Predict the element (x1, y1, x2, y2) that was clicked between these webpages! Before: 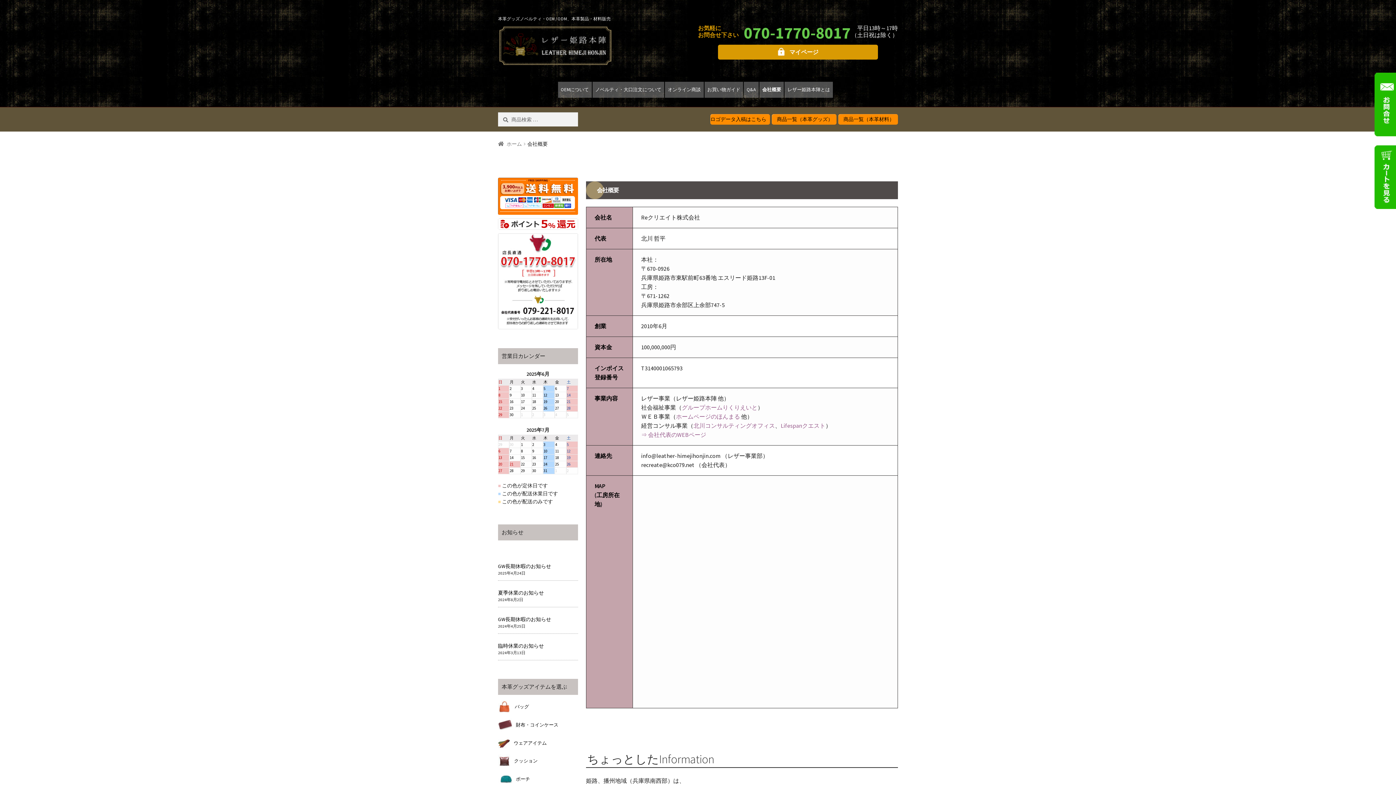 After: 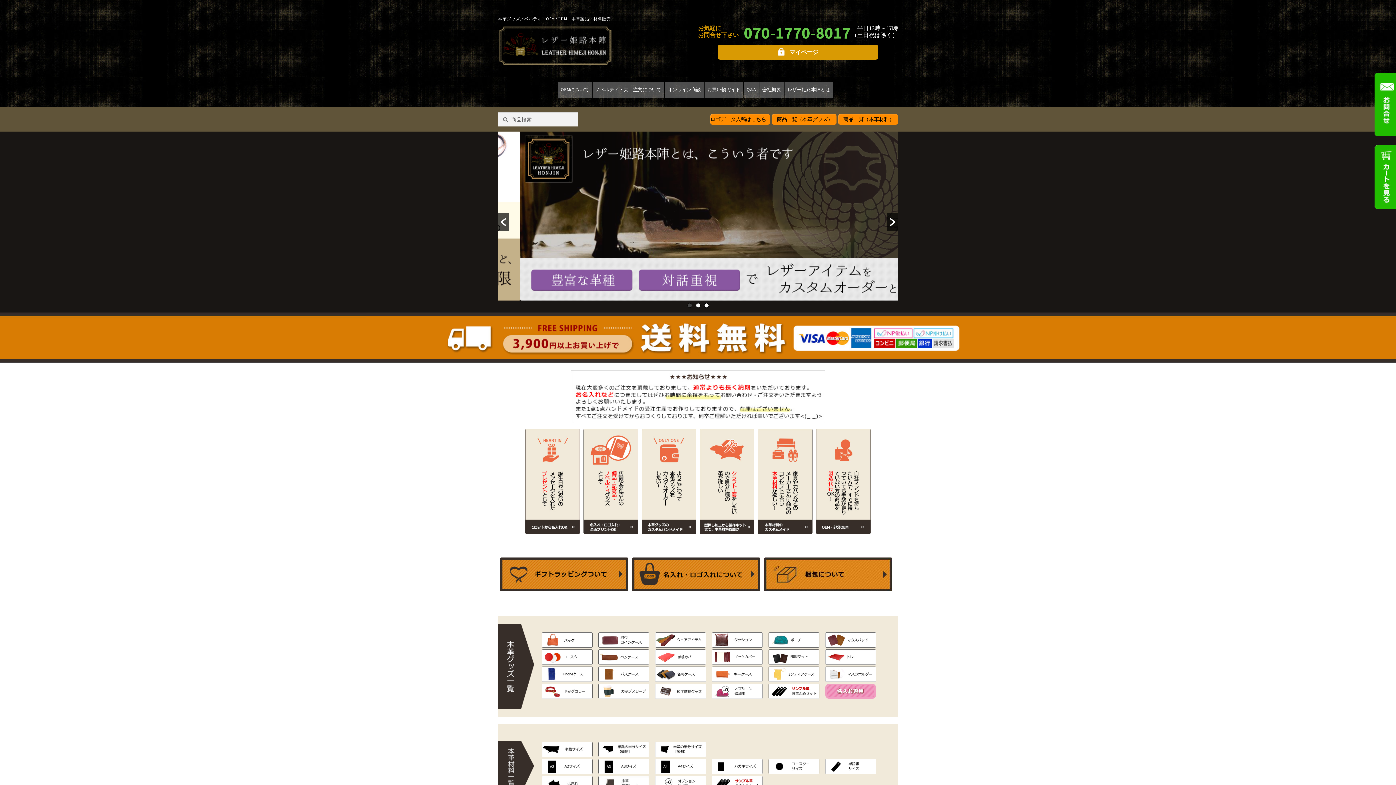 Action: bbox: (498, 140, 522, 147) label: ホーム